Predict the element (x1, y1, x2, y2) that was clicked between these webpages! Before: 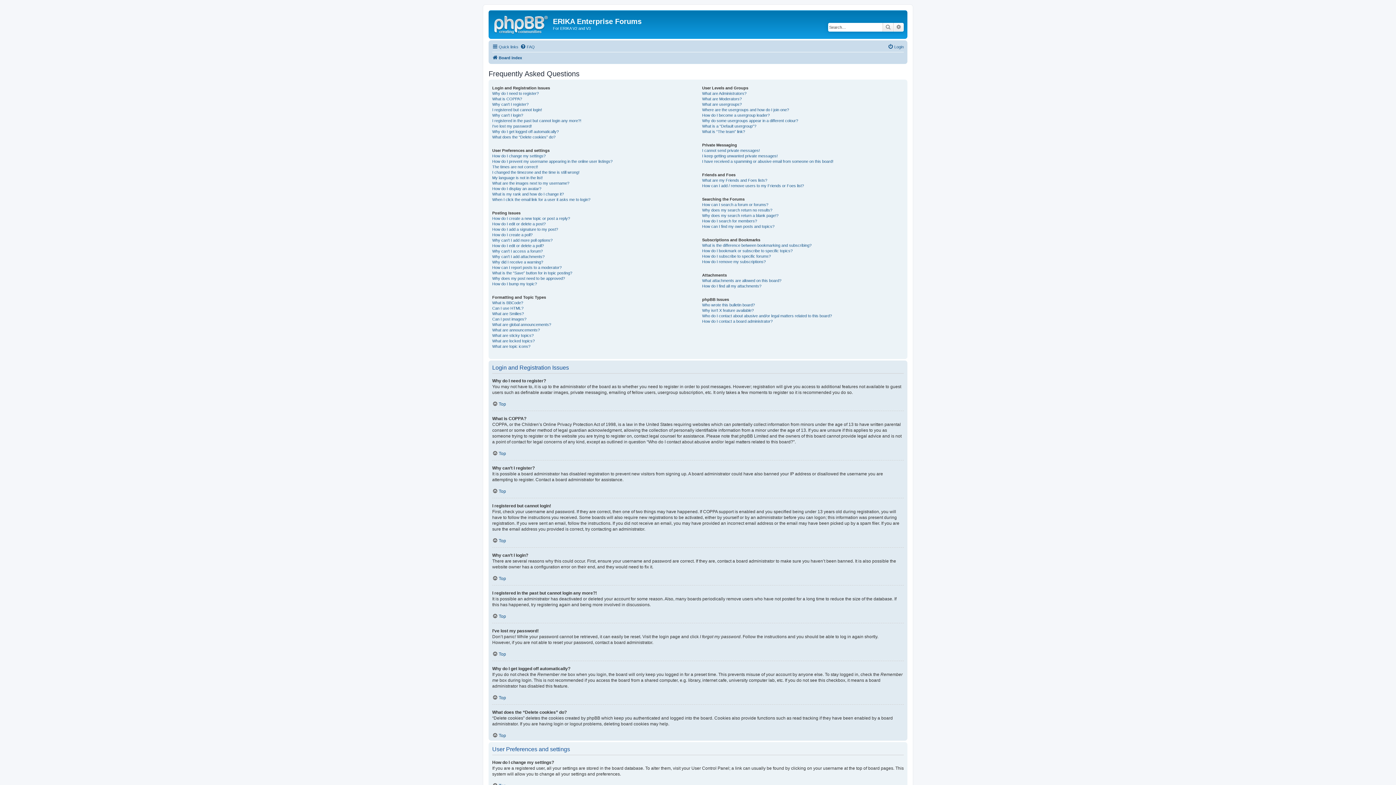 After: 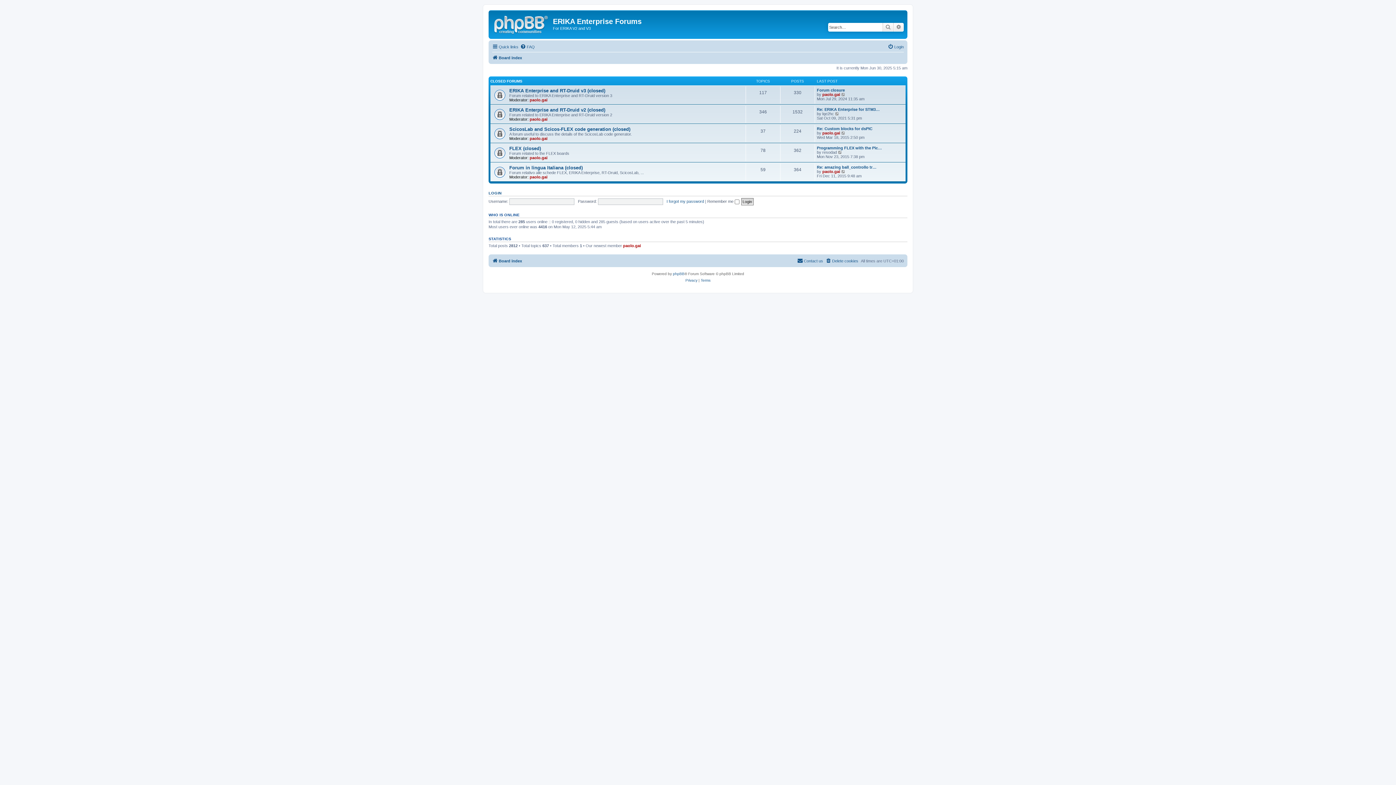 Action: label: Board index bbox: (492, 53, 522, 62)